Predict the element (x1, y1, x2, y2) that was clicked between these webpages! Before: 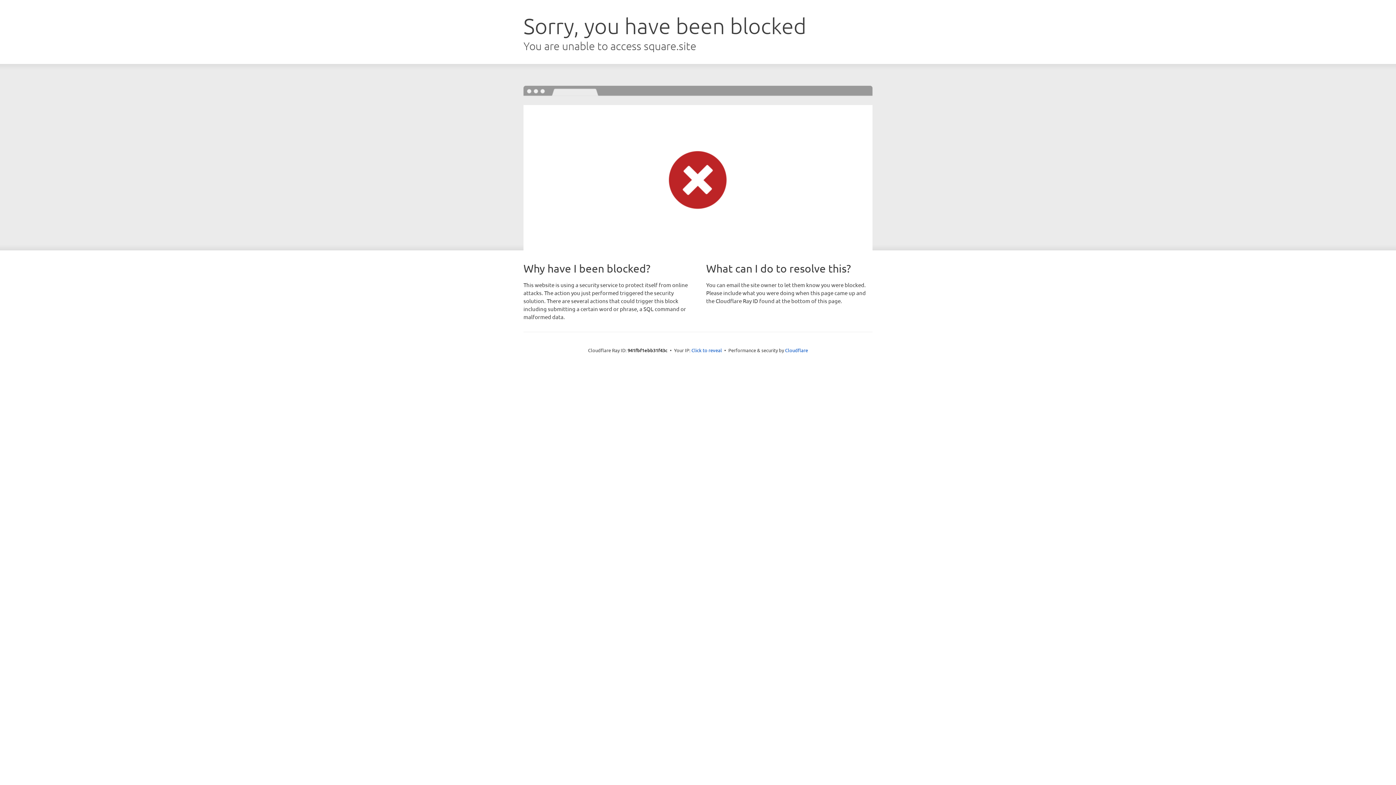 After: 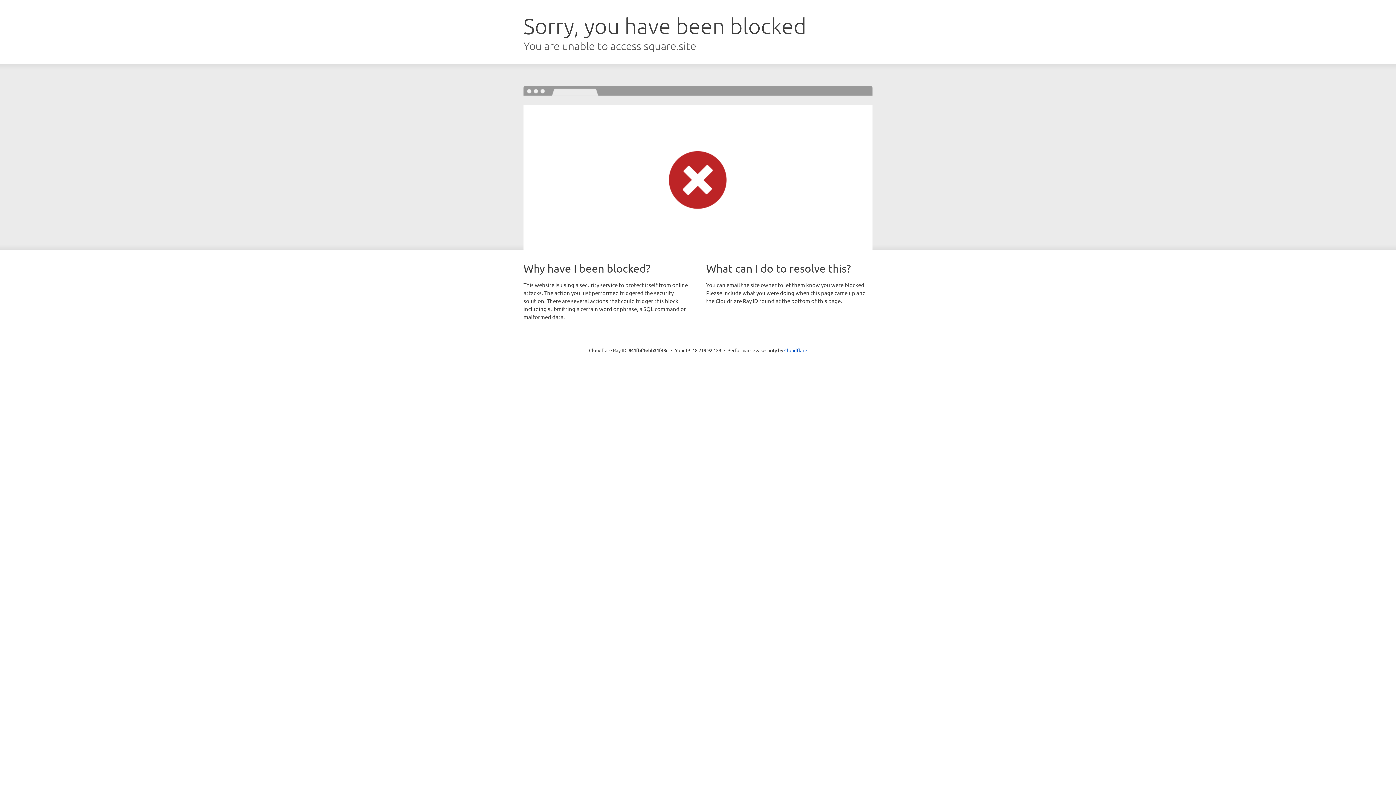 Action: label: Click to reveal bbox: (691, 346, 722, 353)